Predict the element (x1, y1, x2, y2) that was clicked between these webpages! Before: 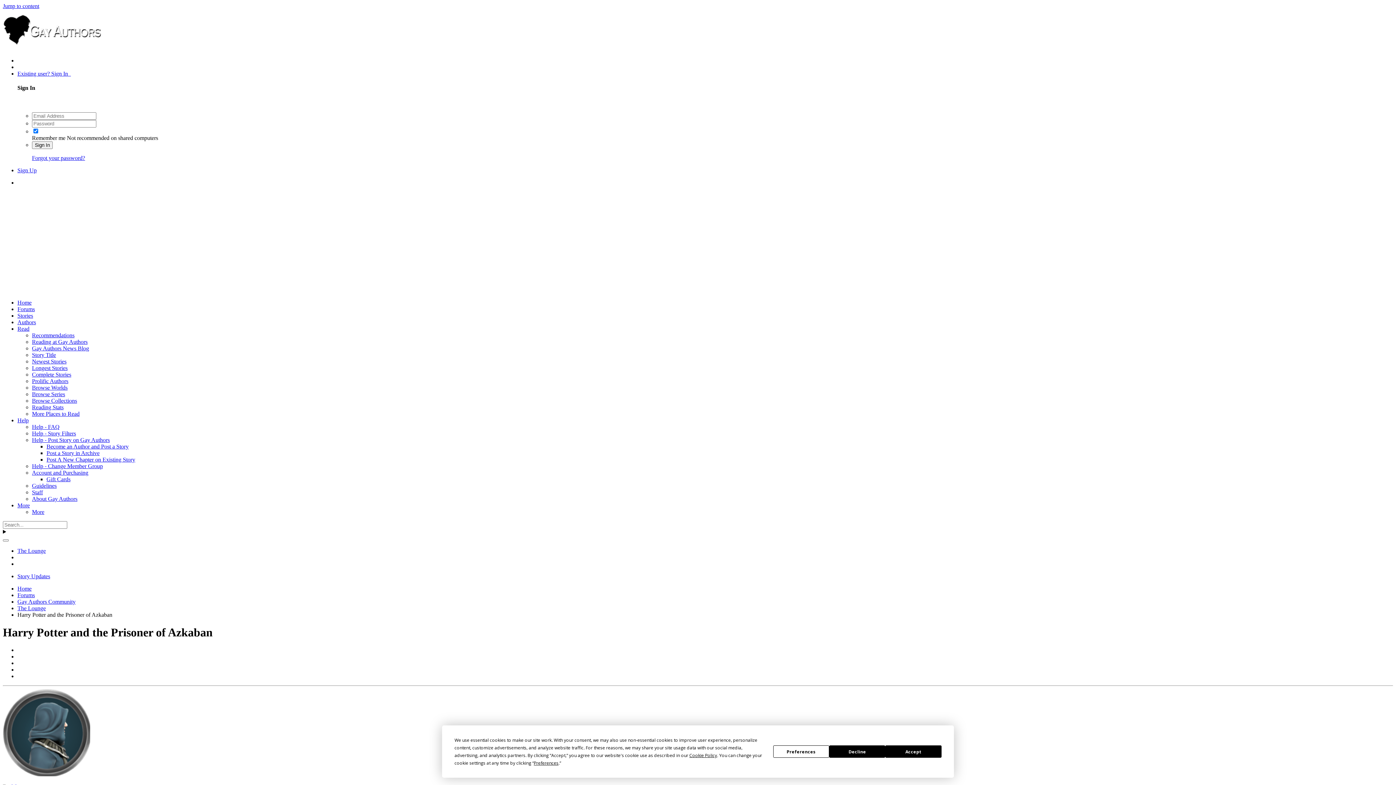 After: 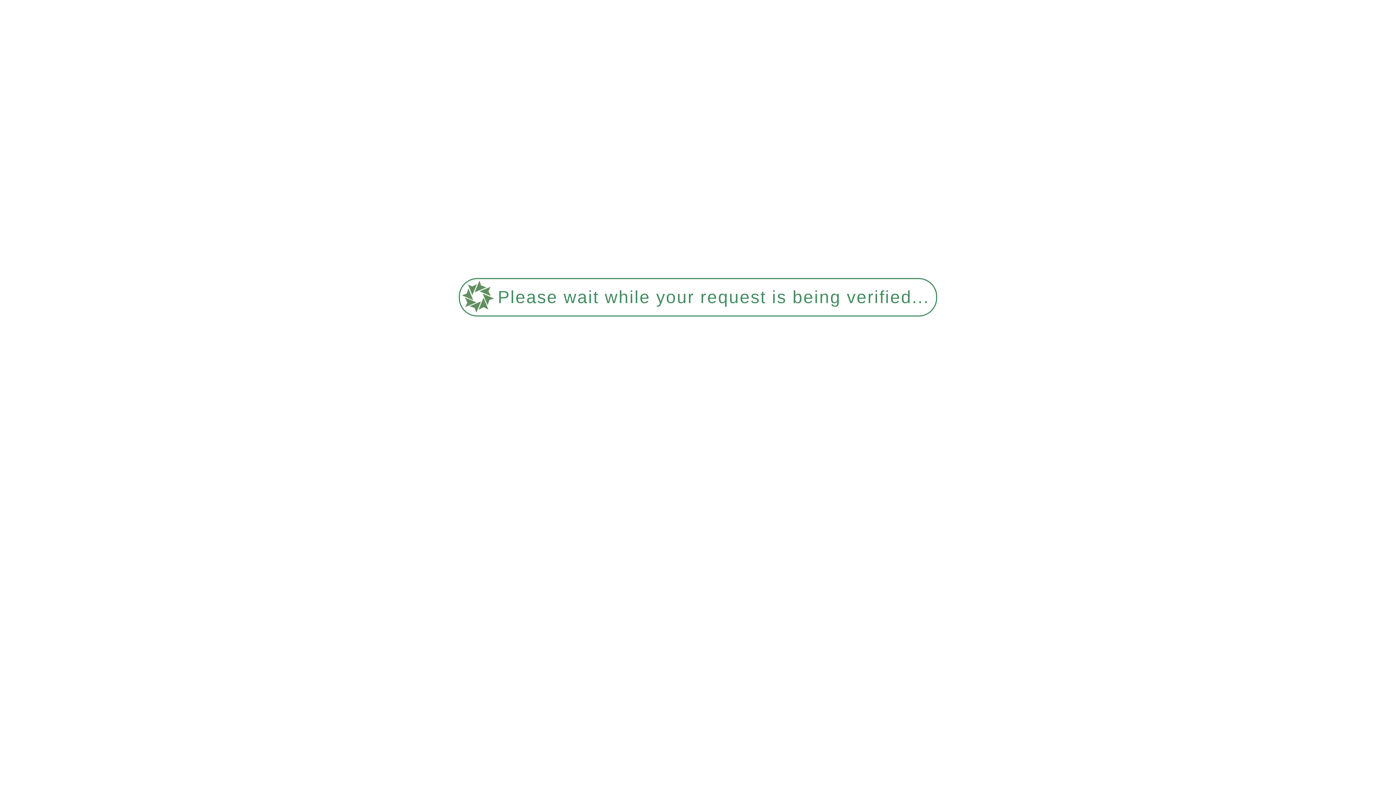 Action: label: The Lounge bbox: (17, 605, 45, 611)